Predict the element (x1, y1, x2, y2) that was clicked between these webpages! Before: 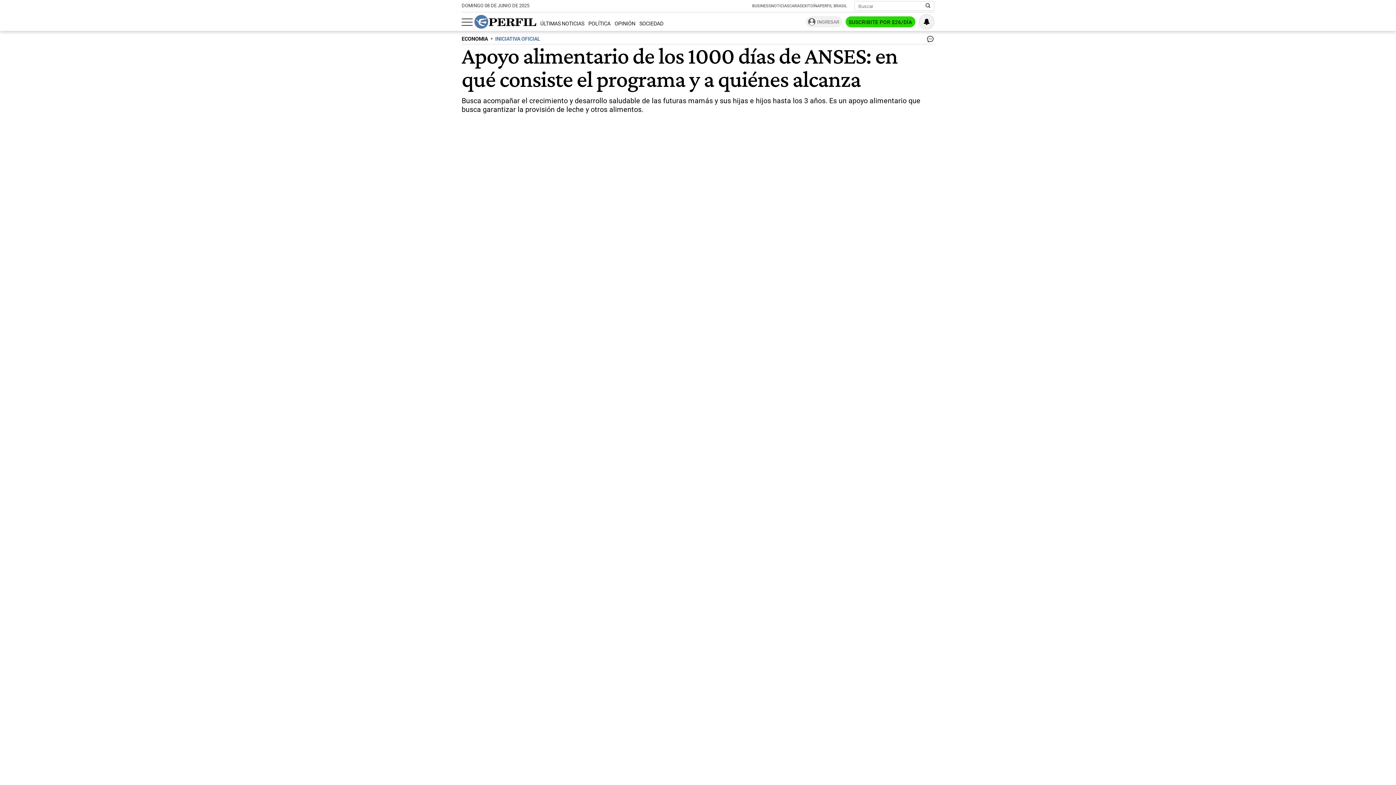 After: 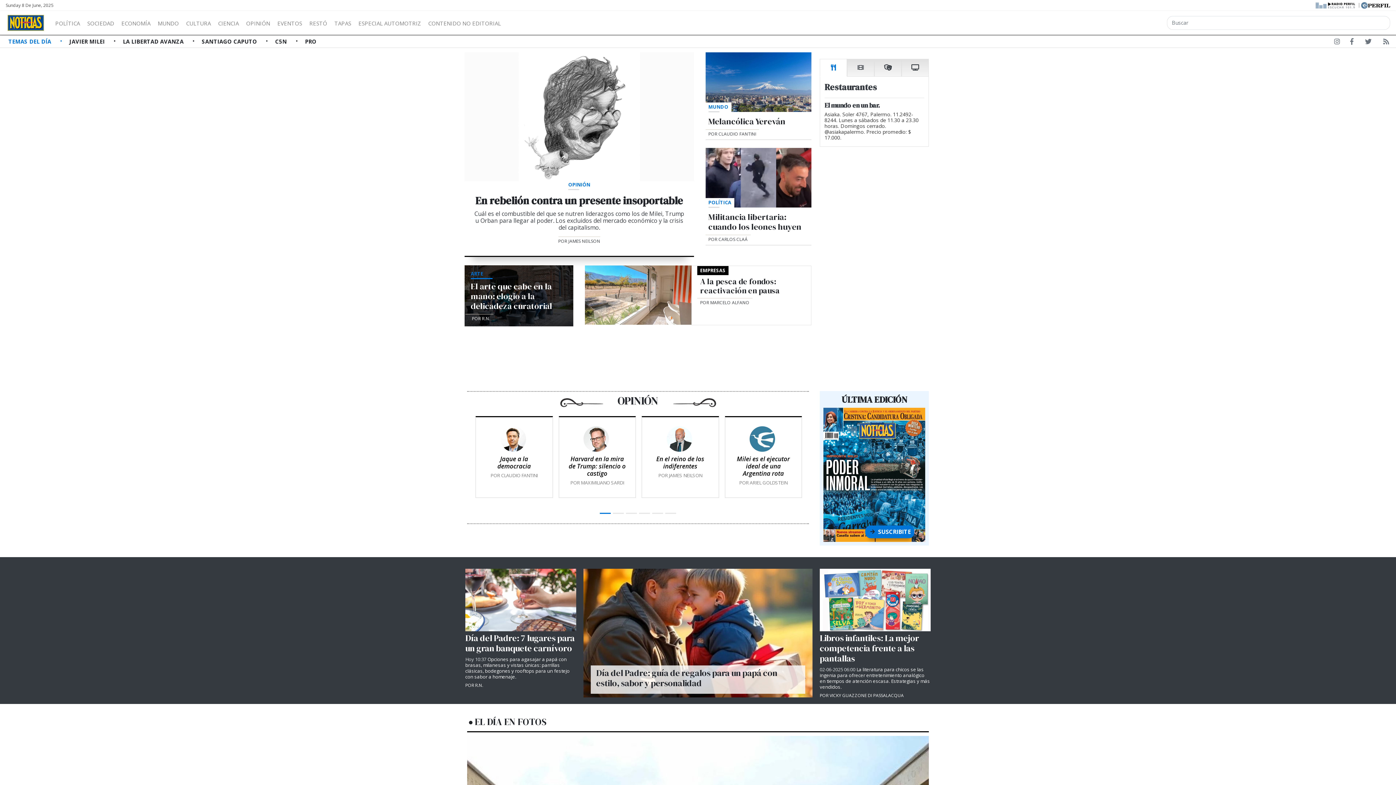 Action: label: NOTICIAS bbox: (771, 3, 789, 8)